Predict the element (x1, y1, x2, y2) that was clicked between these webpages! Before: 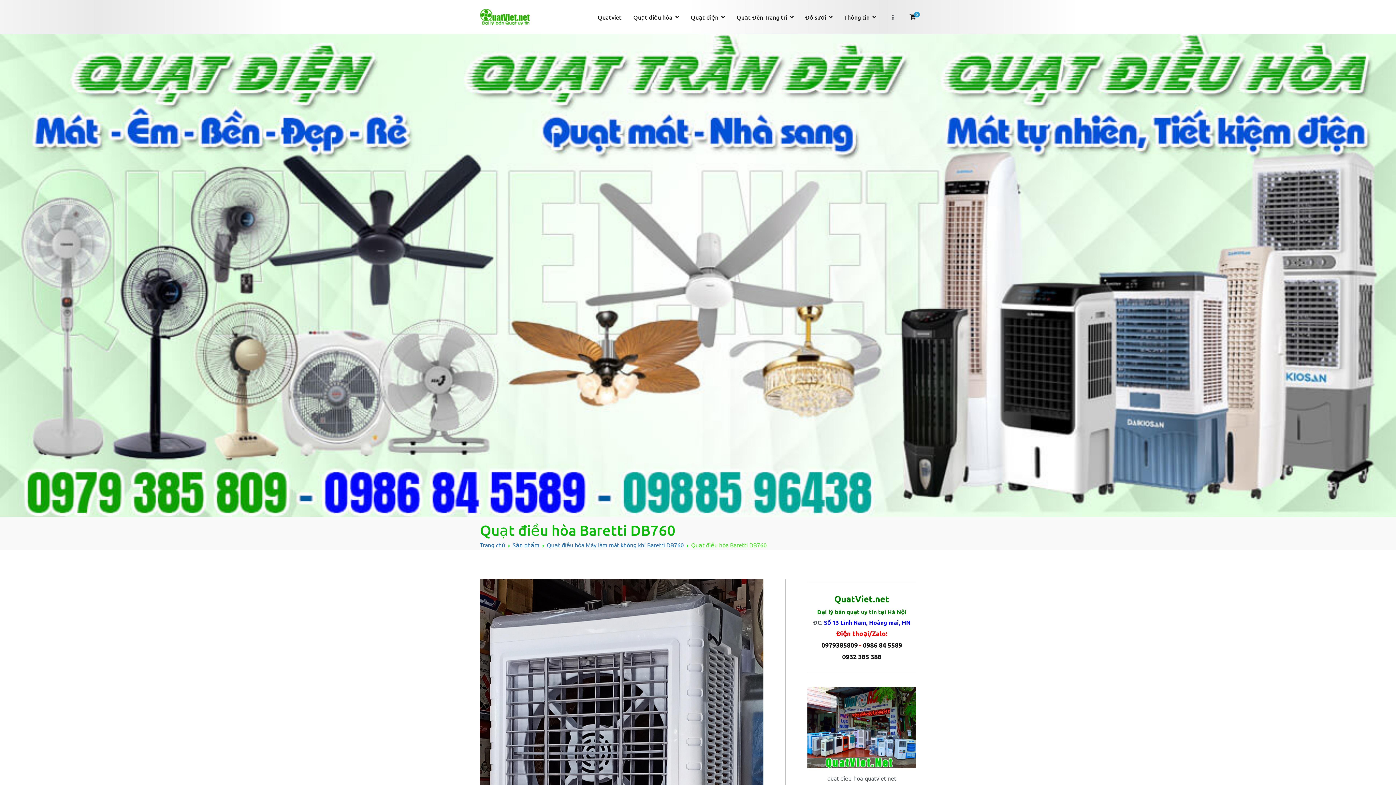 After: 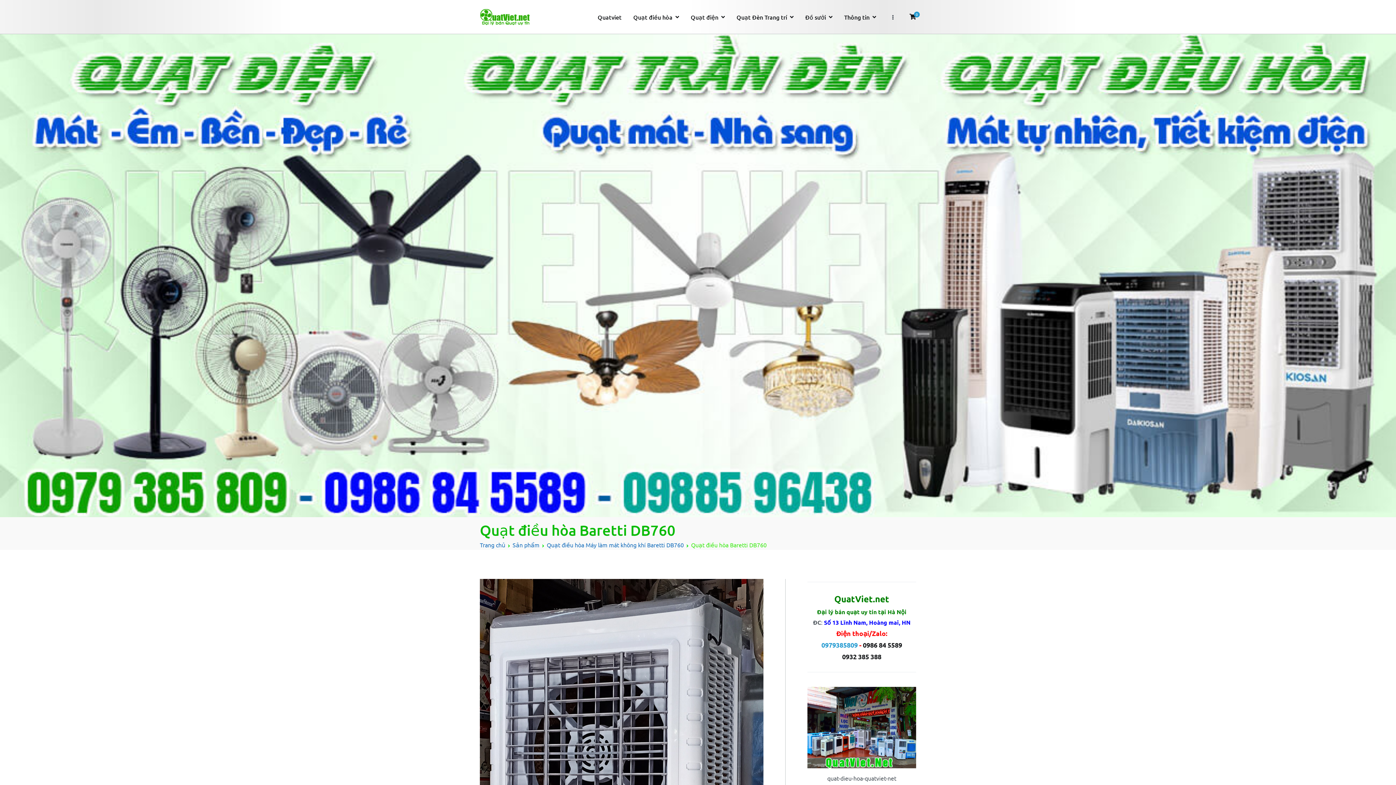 Action: label: 0979385809 bbox: (821, 641, 858, 649)